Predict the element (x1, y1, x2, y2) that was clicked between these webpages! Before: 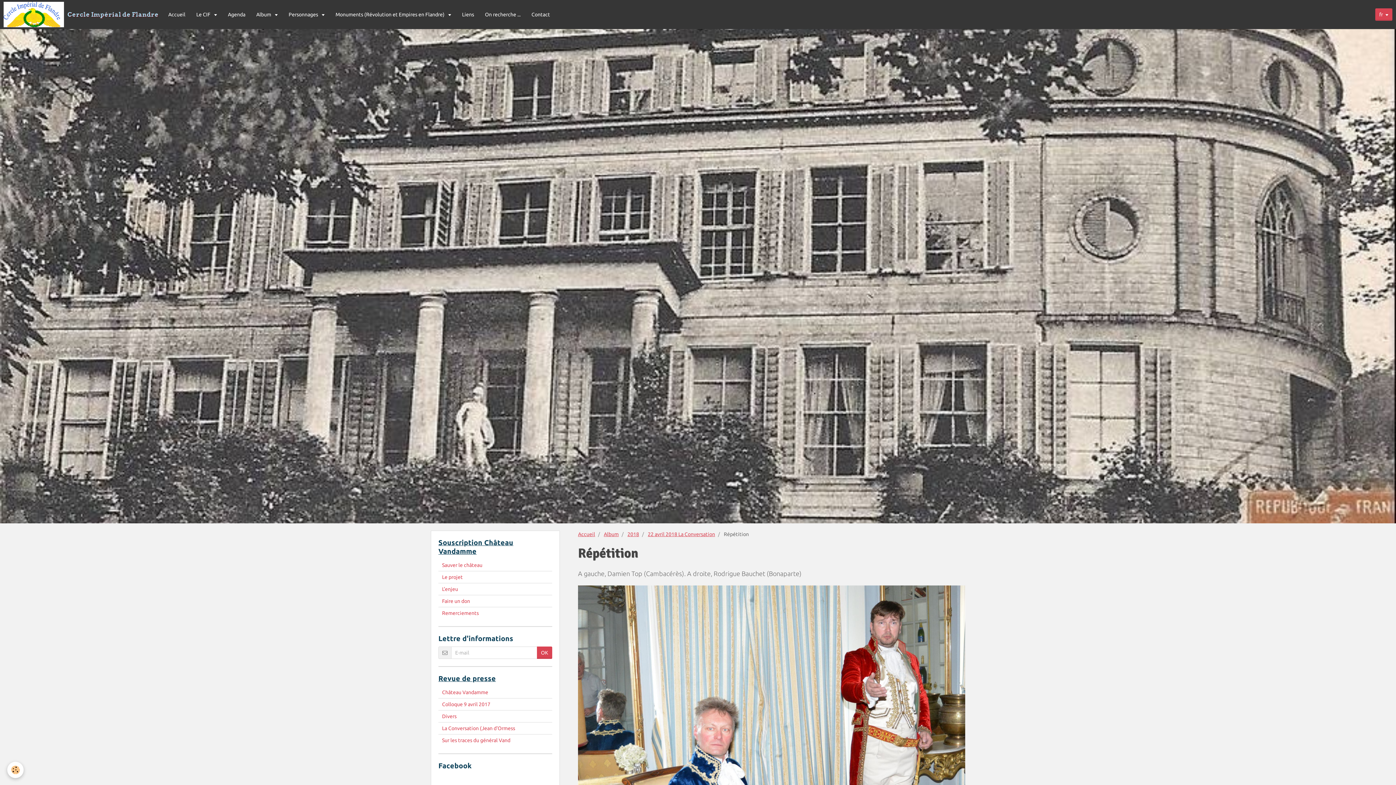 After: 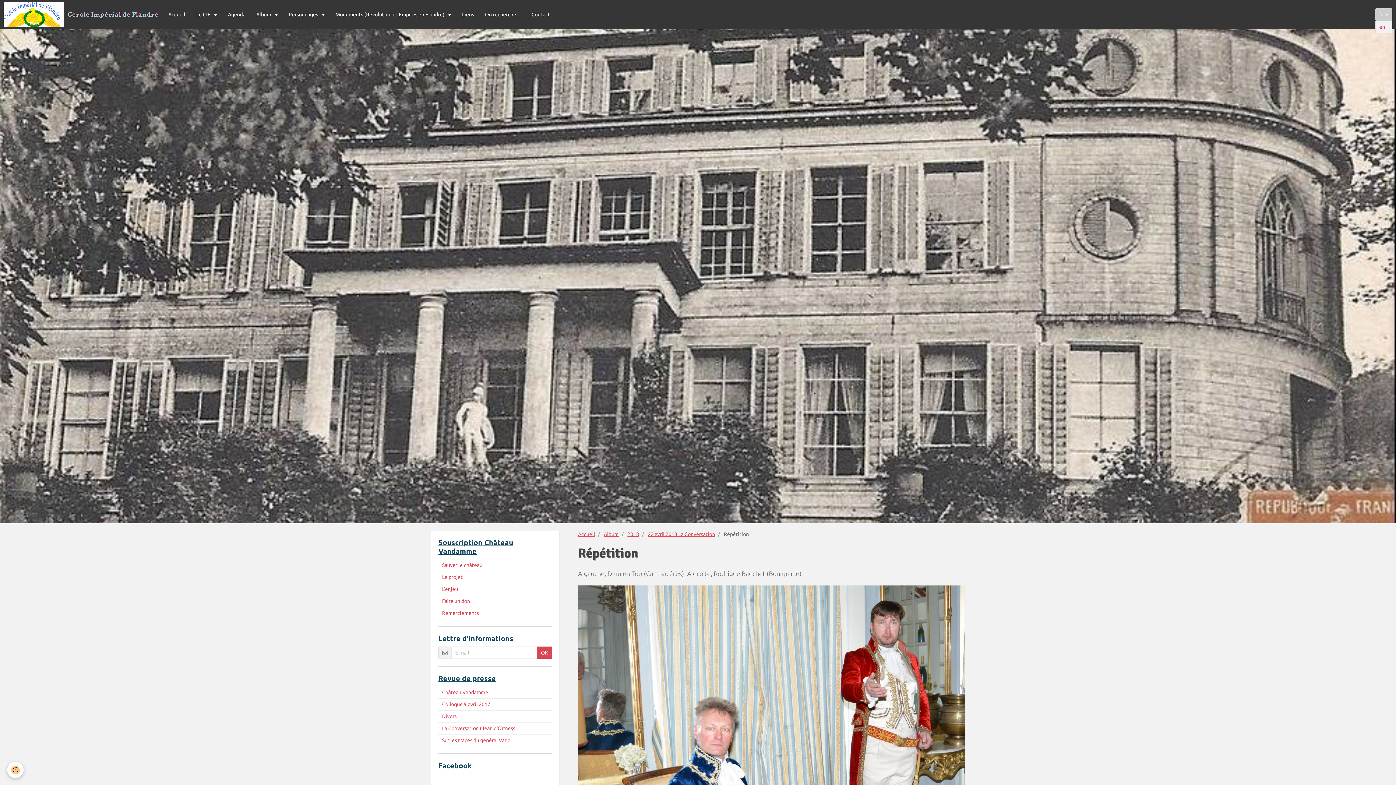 Action: label: fr bbox: (1375, 8, 1392, 20)